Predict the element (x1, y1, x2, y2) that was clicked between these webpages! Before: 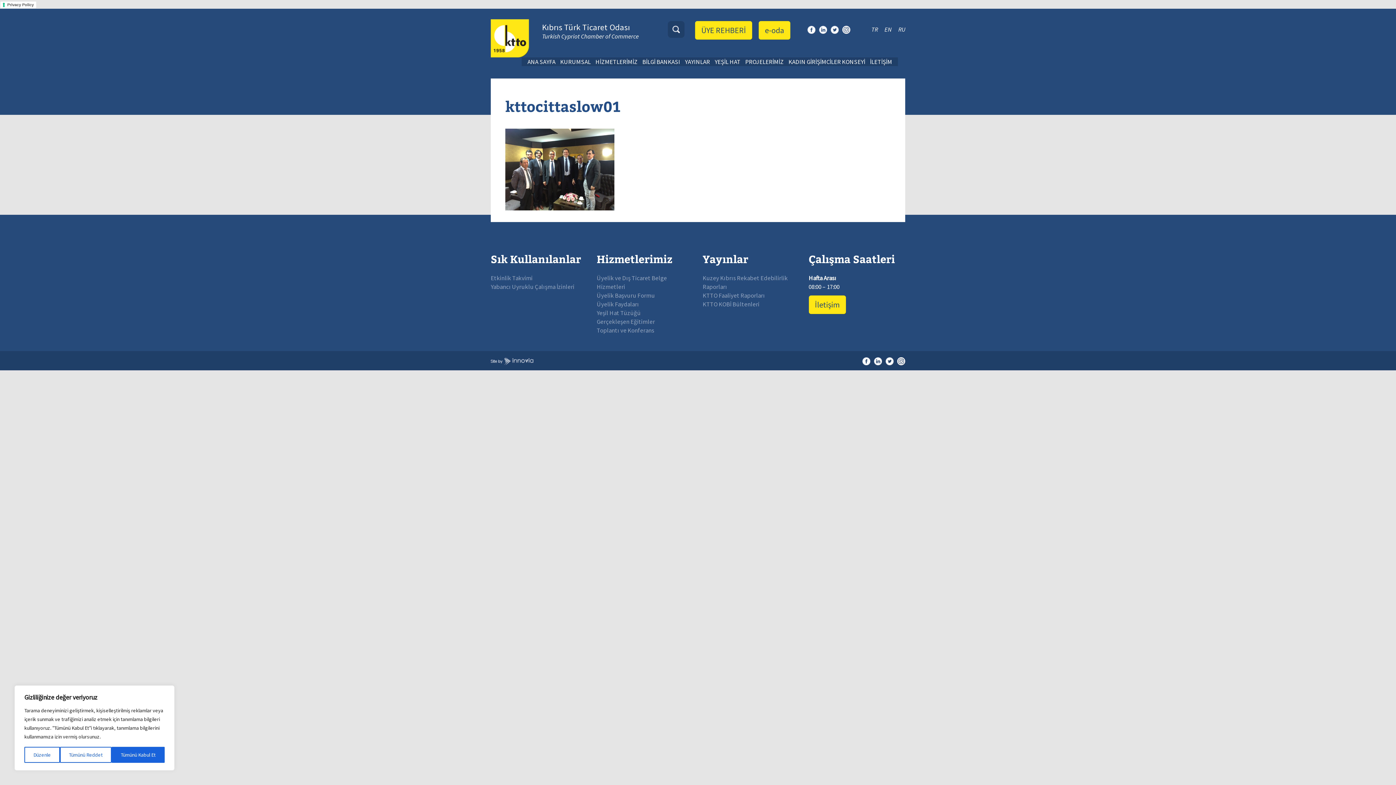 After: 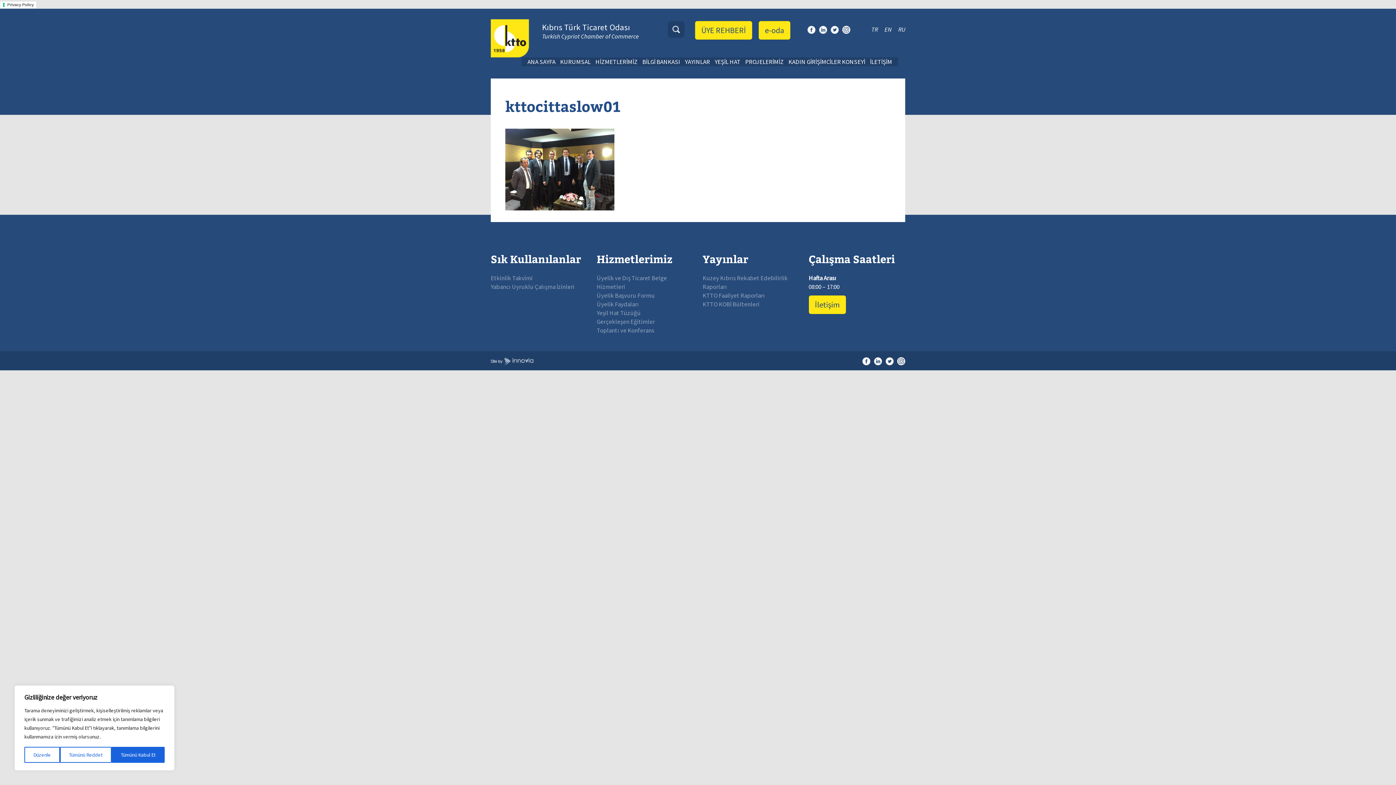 Action: label:   bbox: (830, 25, 839, 33)